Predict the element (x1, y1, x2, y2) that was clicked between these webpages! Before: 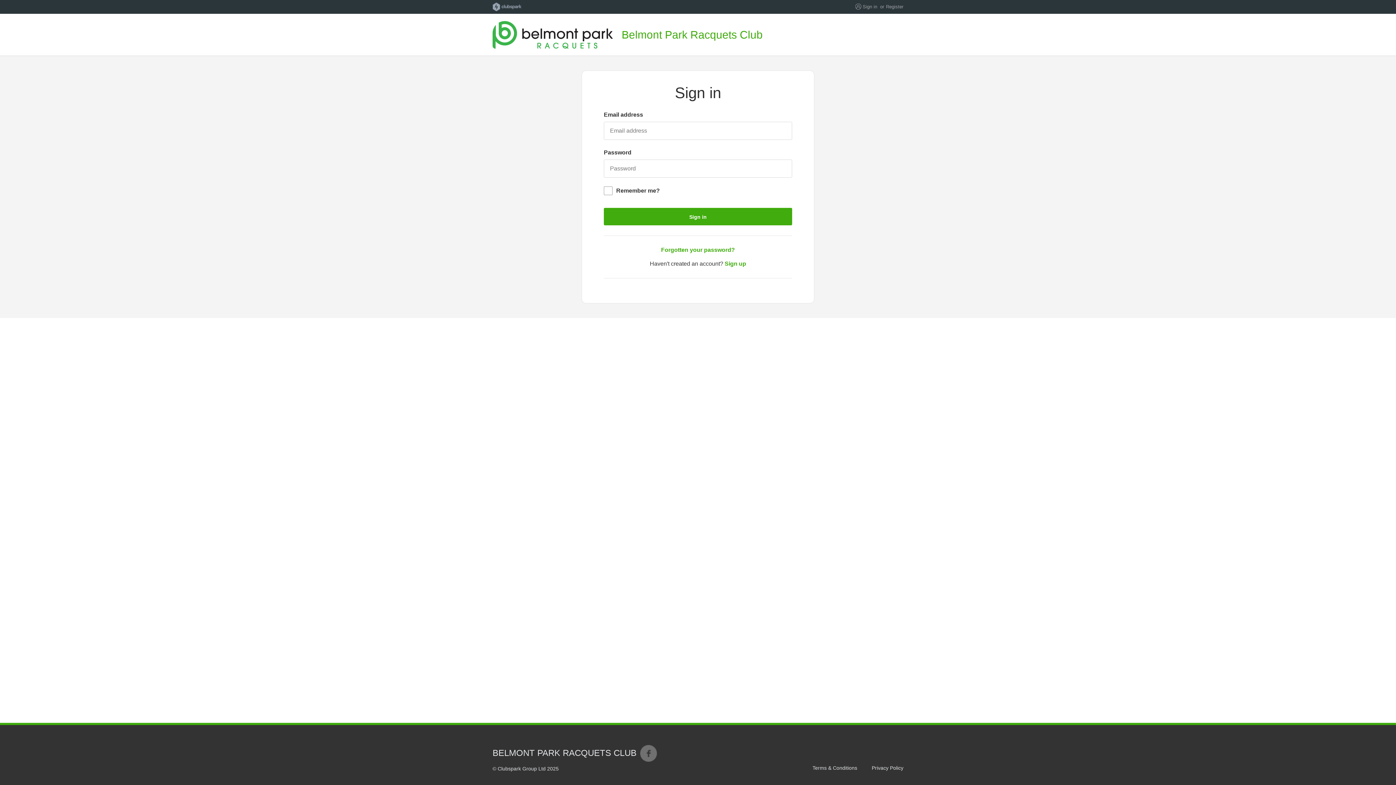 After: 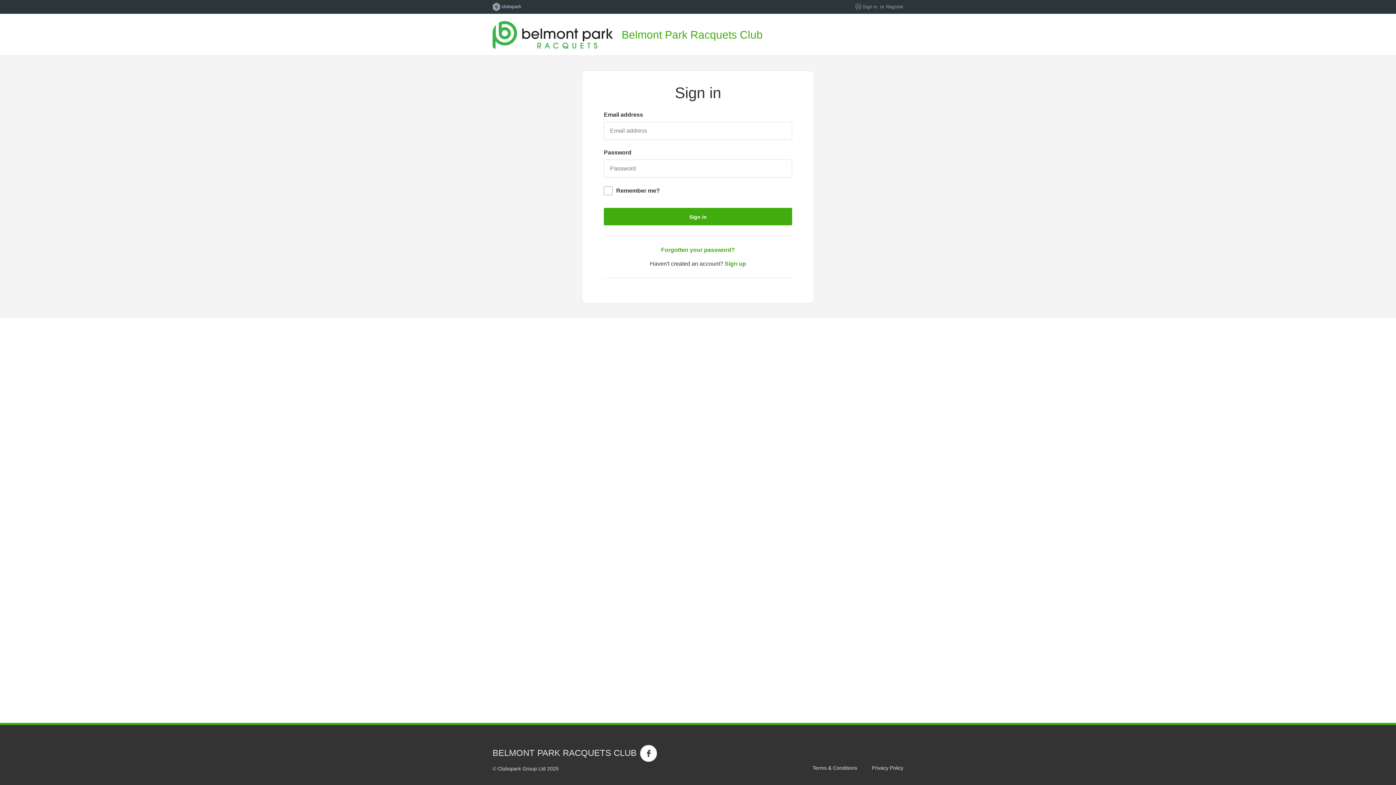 Action: bbox: (640, 745, 657, 762) label: Facebook